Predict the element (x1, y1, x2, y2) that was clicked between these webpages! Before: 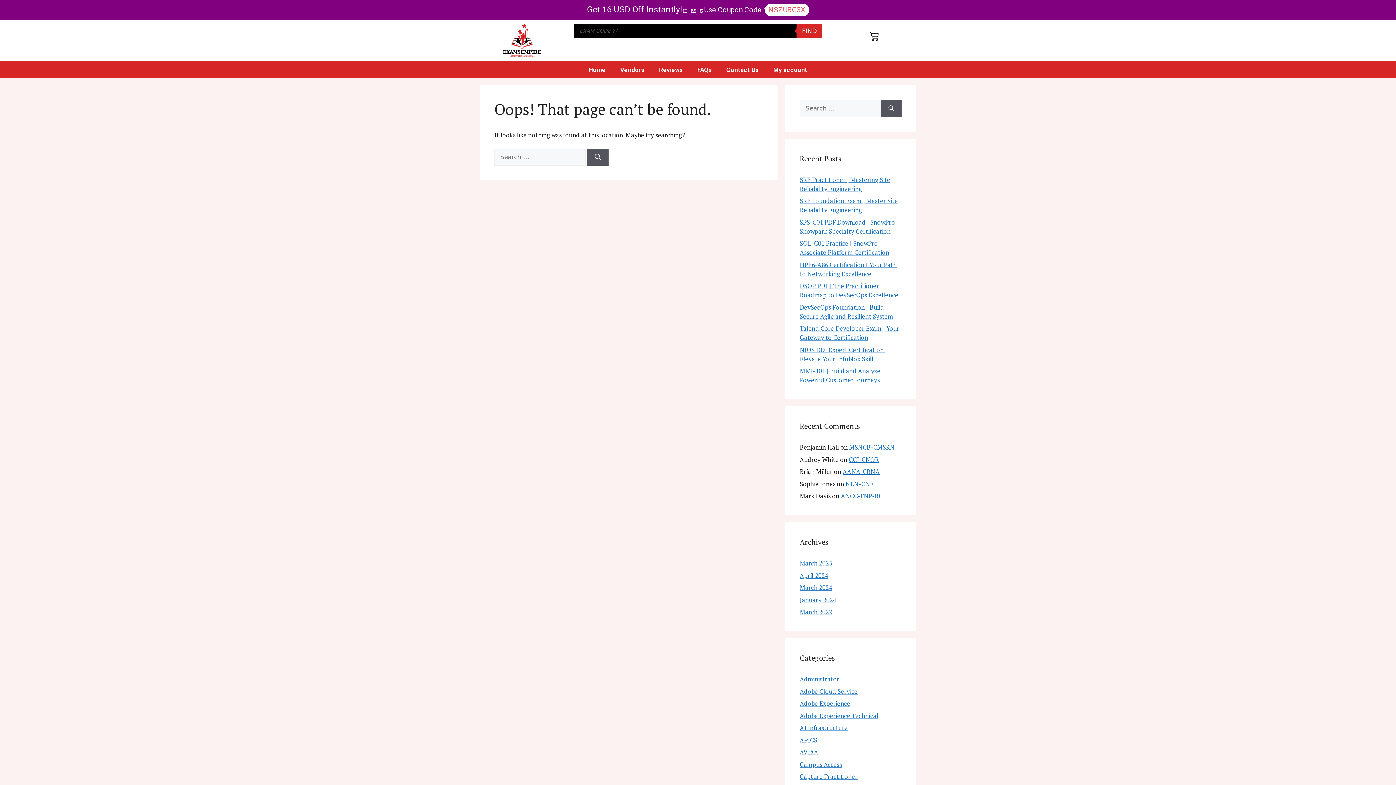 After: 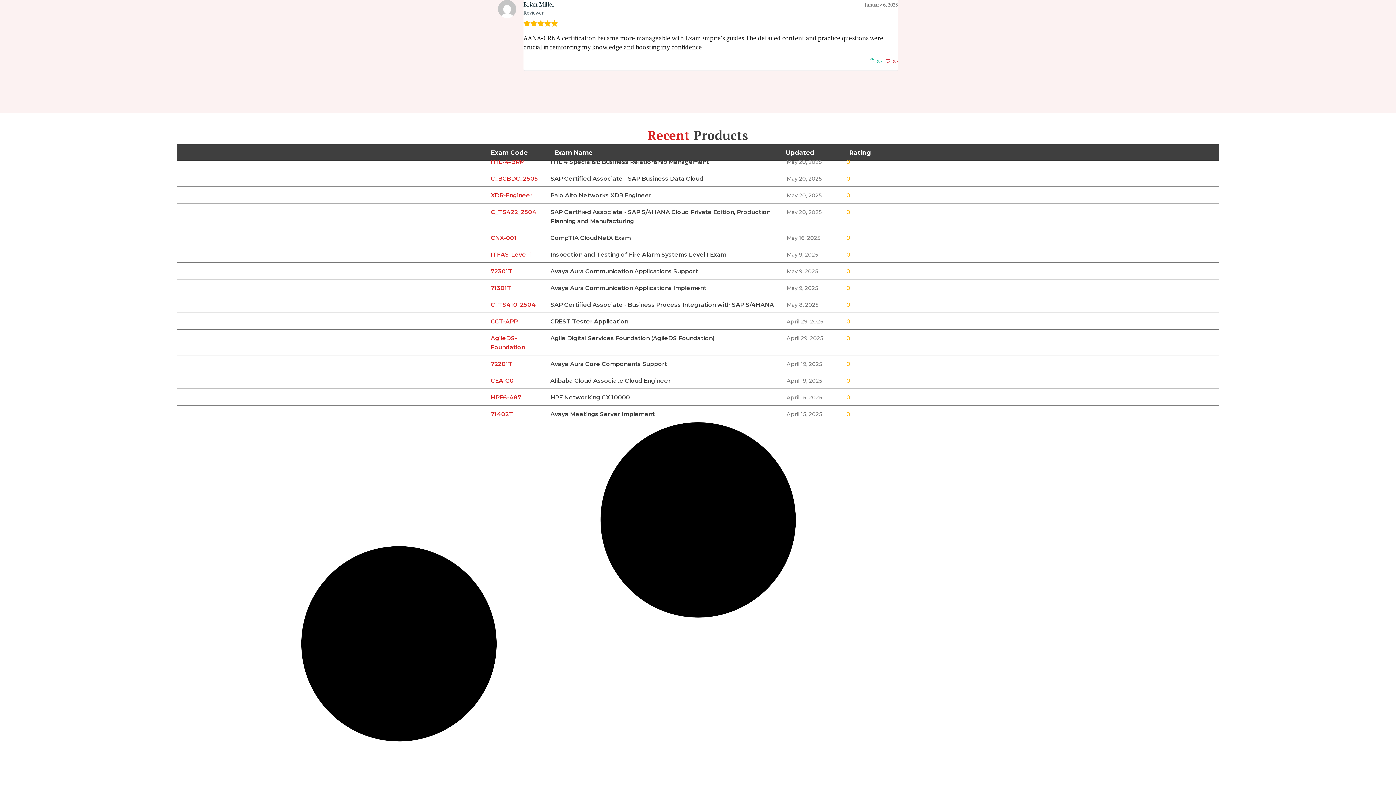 Action: bbox: (842, 467, 880, 476) label: AANA-CRNA